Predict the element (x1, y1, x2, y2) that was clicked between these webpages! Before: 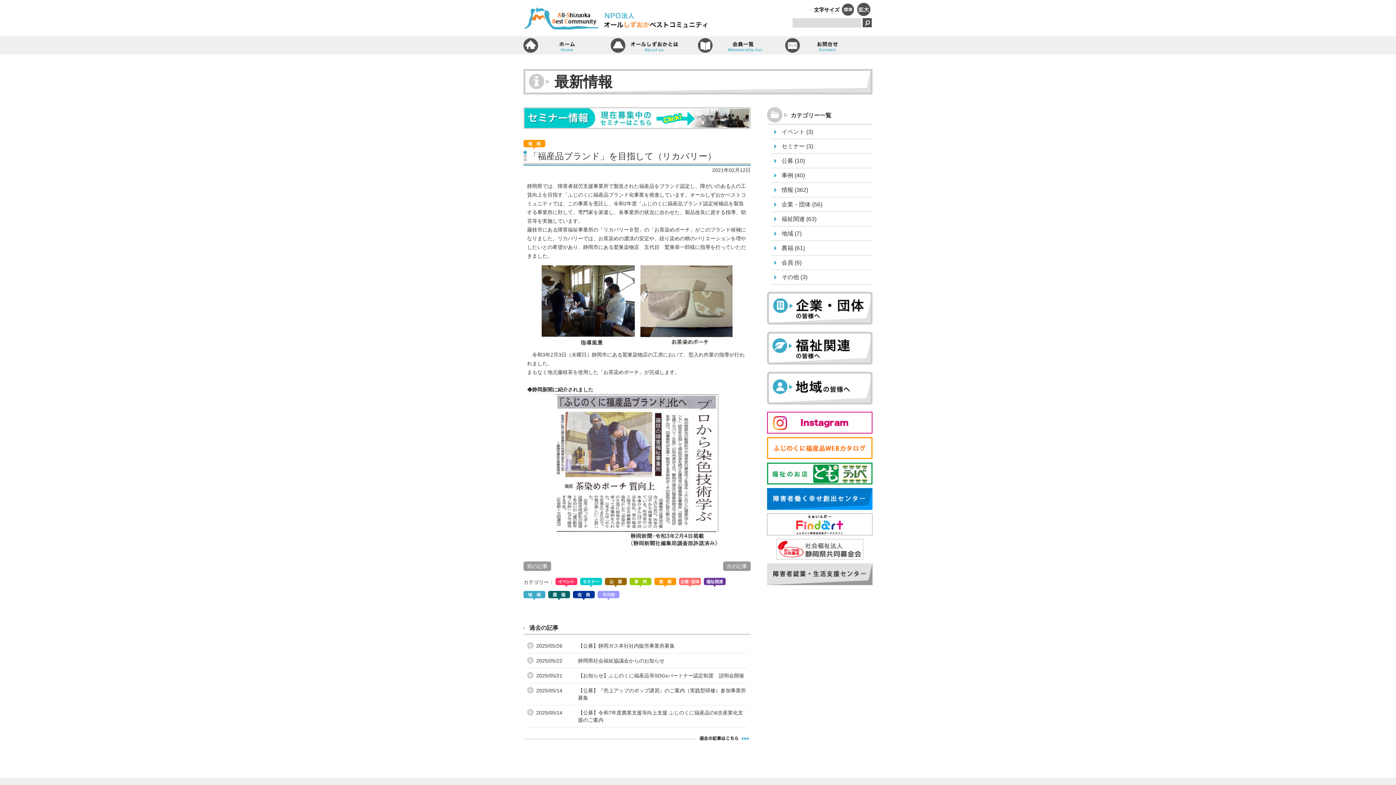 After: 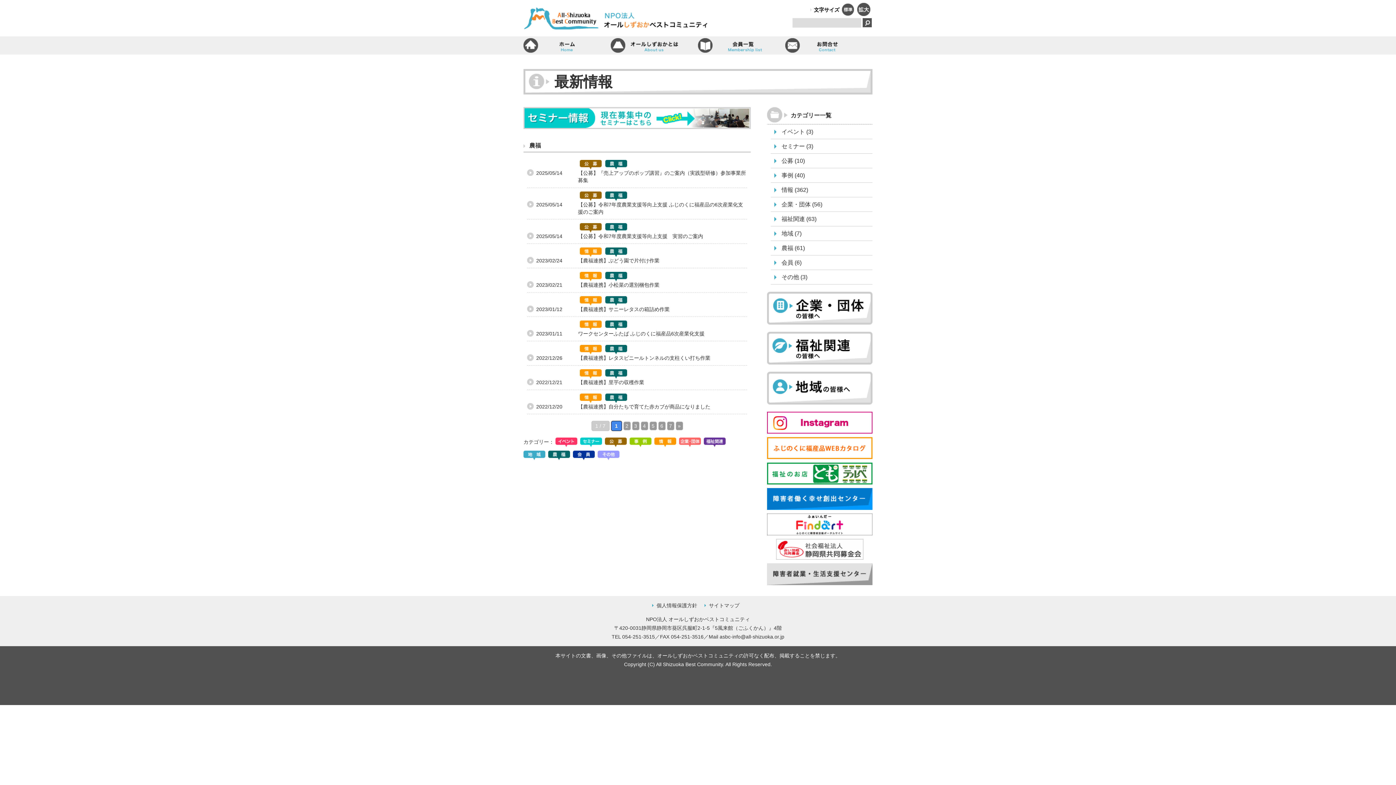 Action: label: 農福 bbox: (781, 245, 793, 251)